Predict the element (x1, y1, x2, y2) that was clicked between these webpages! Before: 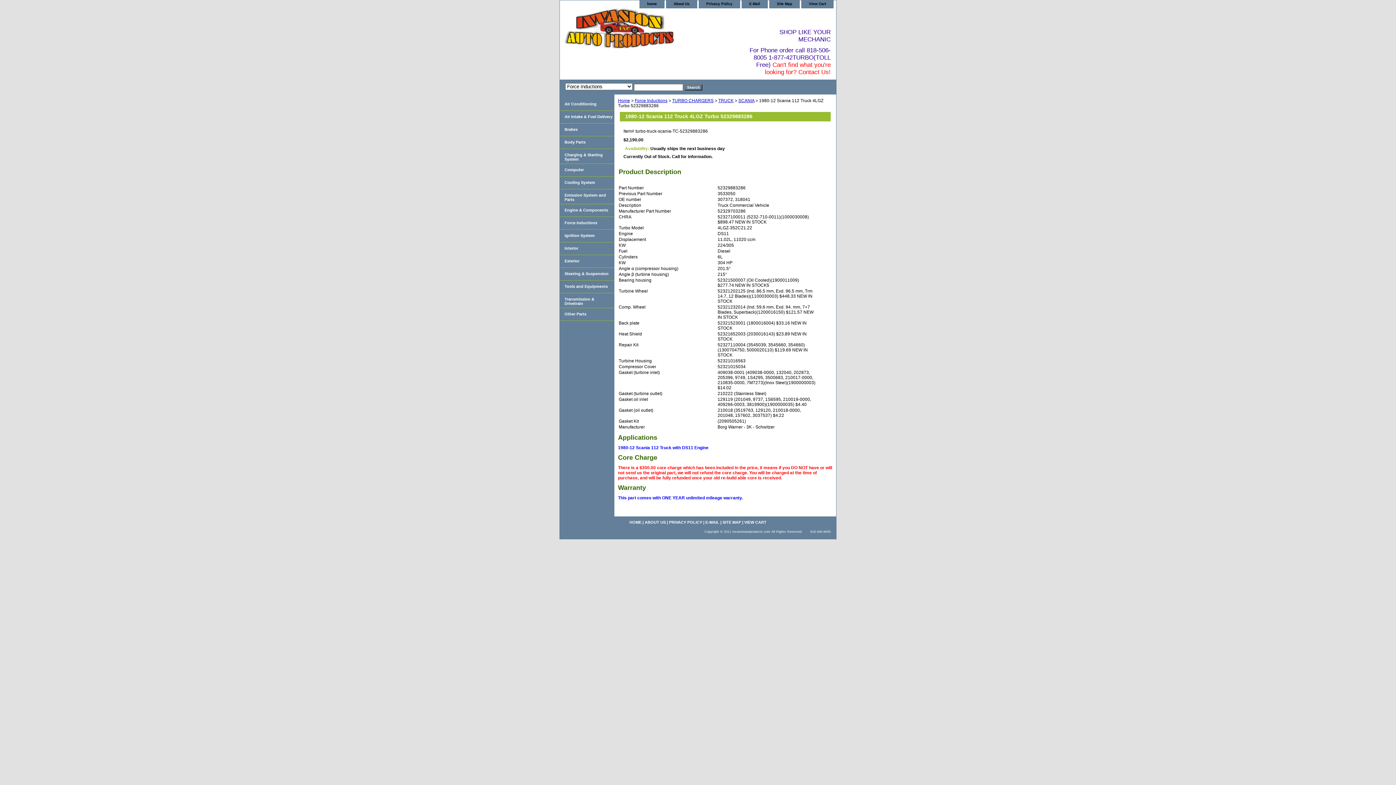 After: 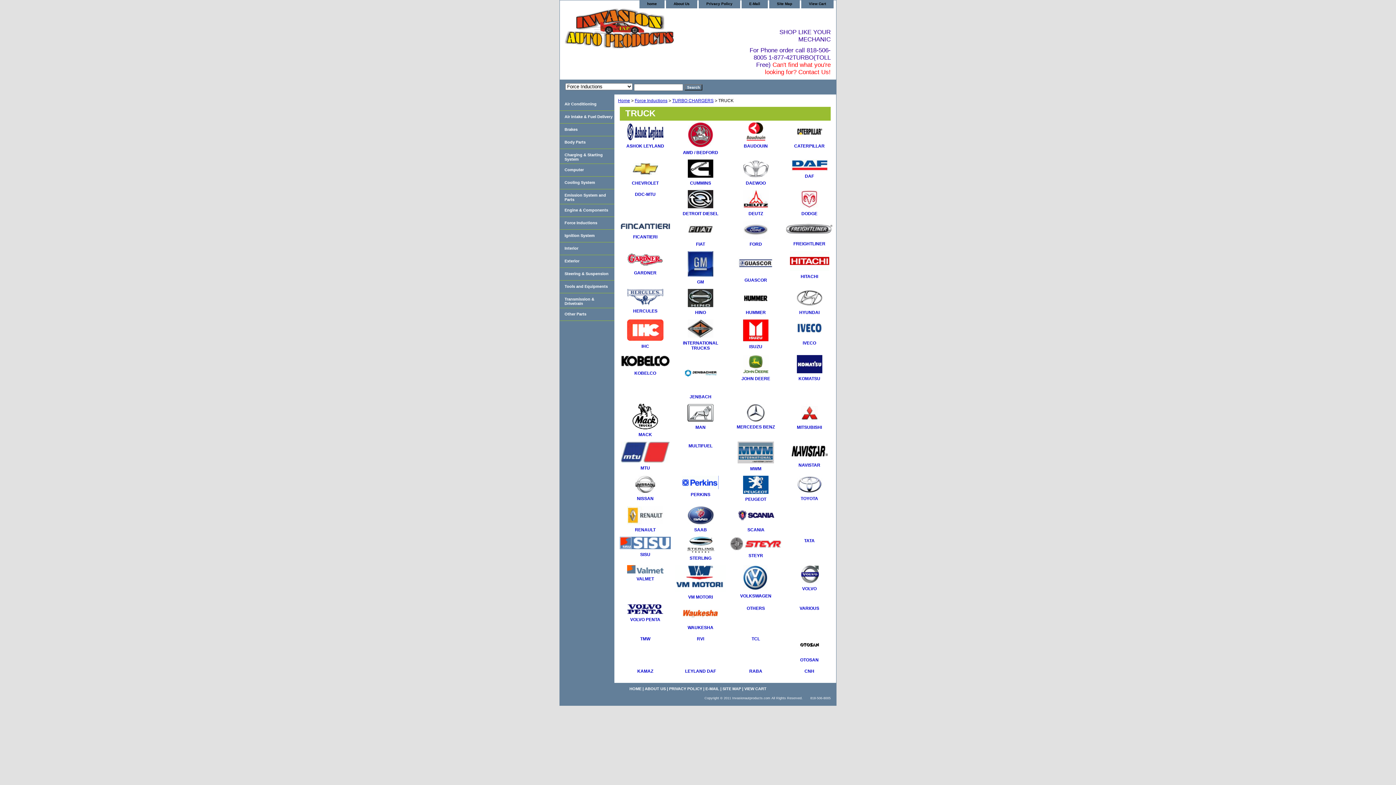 Action: bbox: (718, 98, 733, 103) label: TRUCK